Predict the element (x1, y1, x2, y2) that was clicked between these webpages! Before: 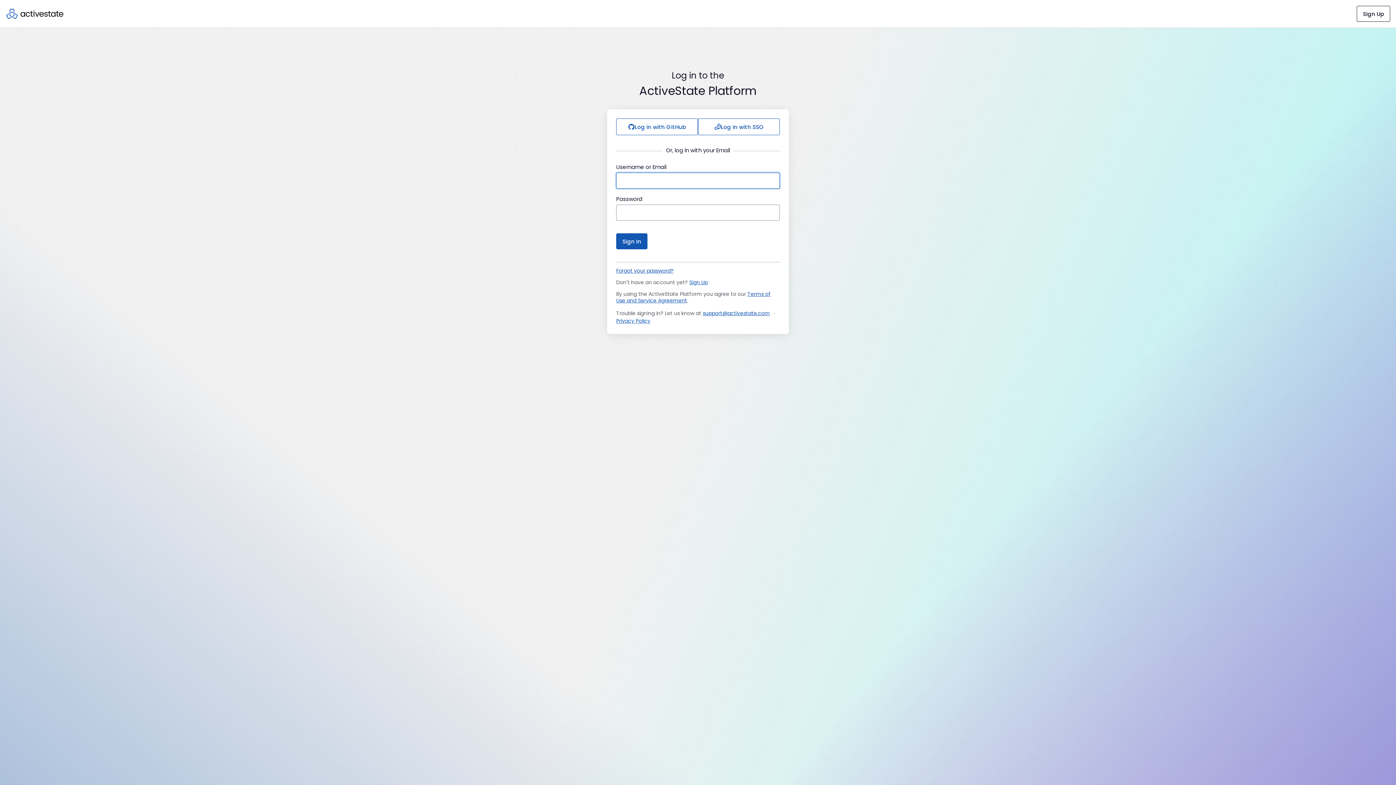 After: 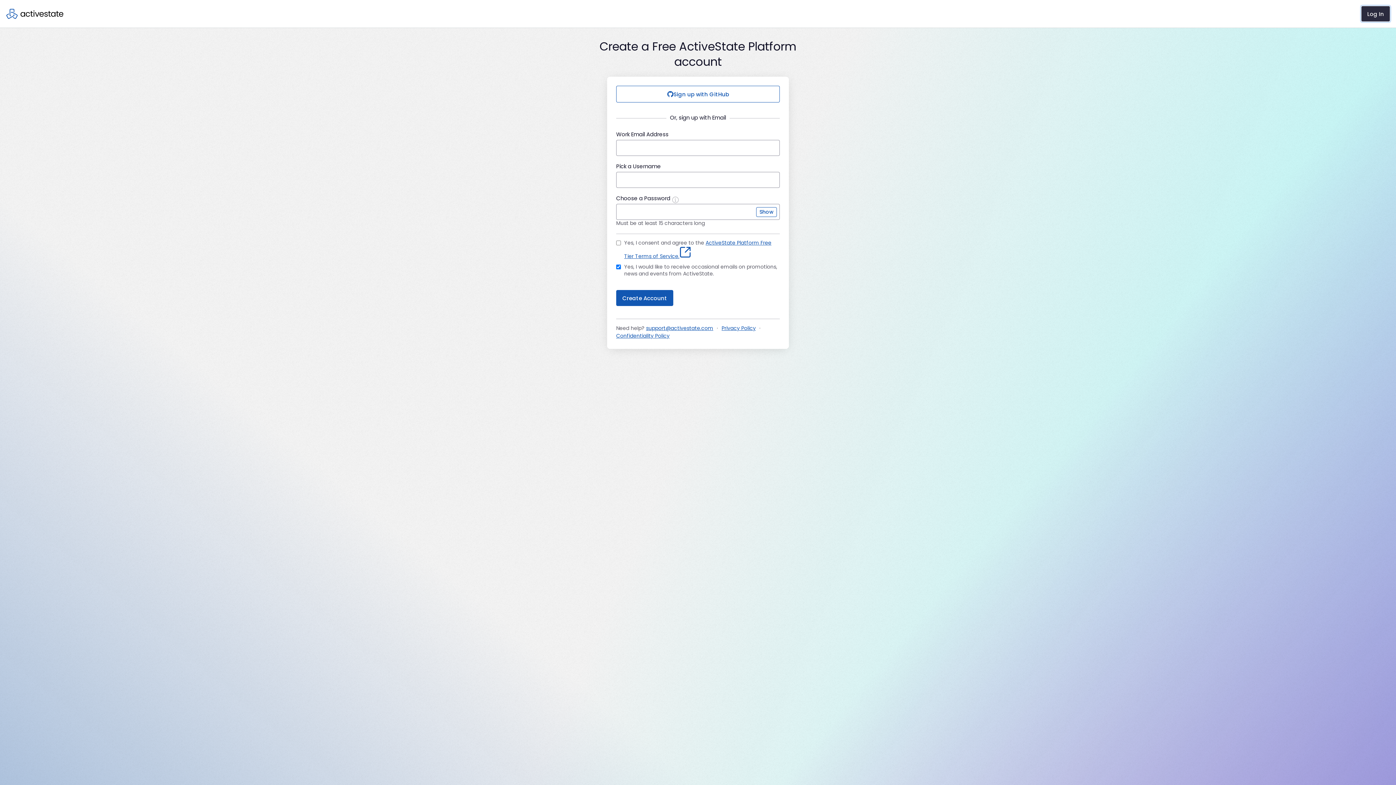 Action: label: Sign Up bbox: (1357, 5, 1390, 21)